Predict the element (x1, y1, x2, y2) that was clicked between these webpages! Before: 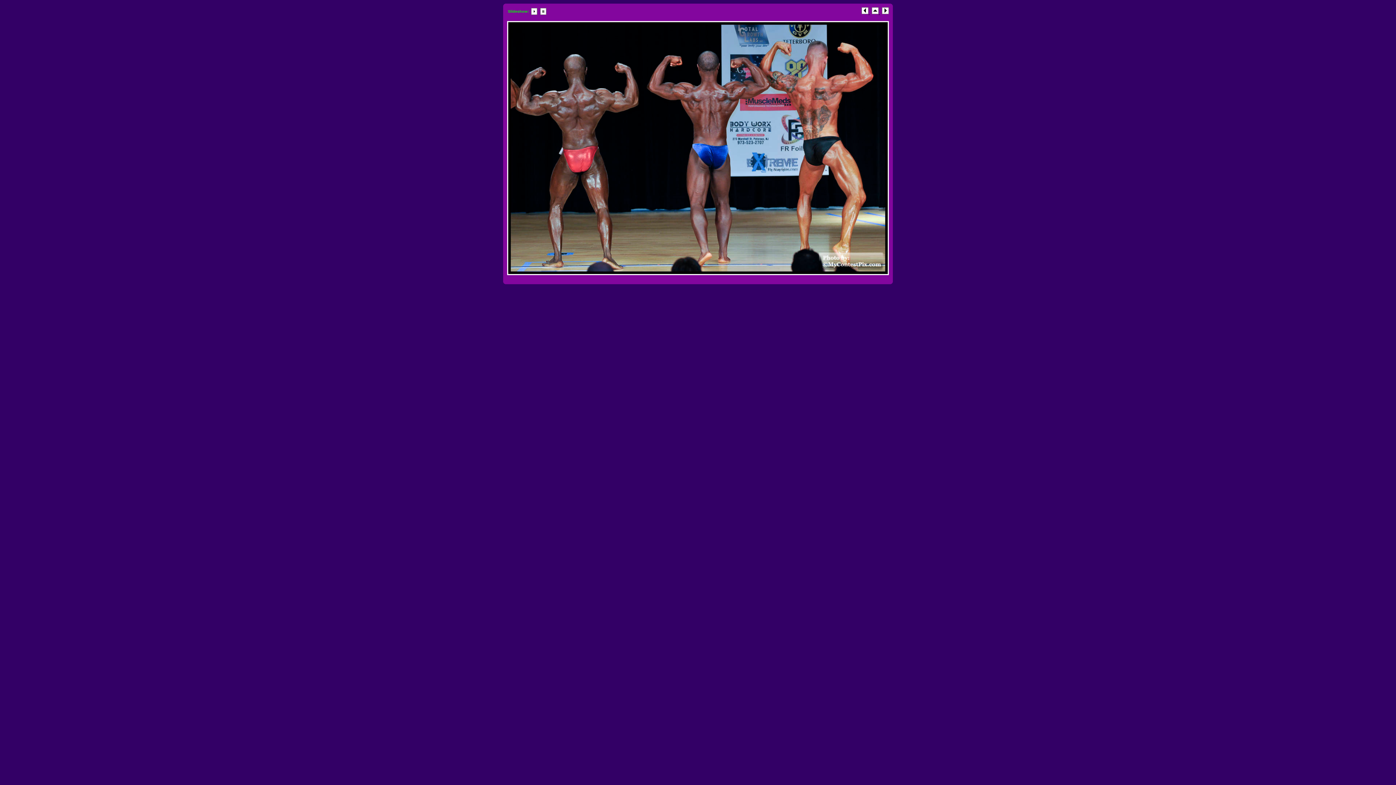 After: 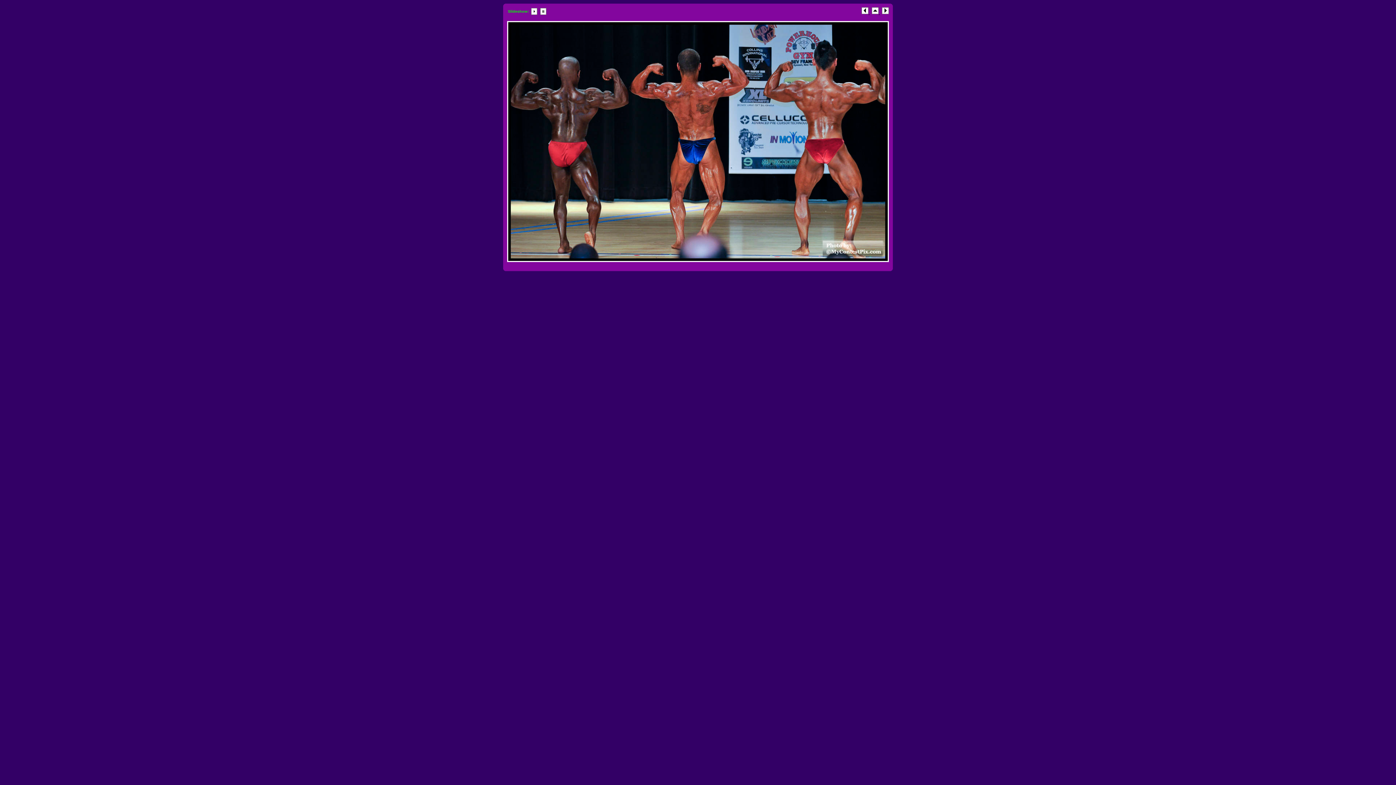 Action: bbox: (861, 10, 869, 14) label:  